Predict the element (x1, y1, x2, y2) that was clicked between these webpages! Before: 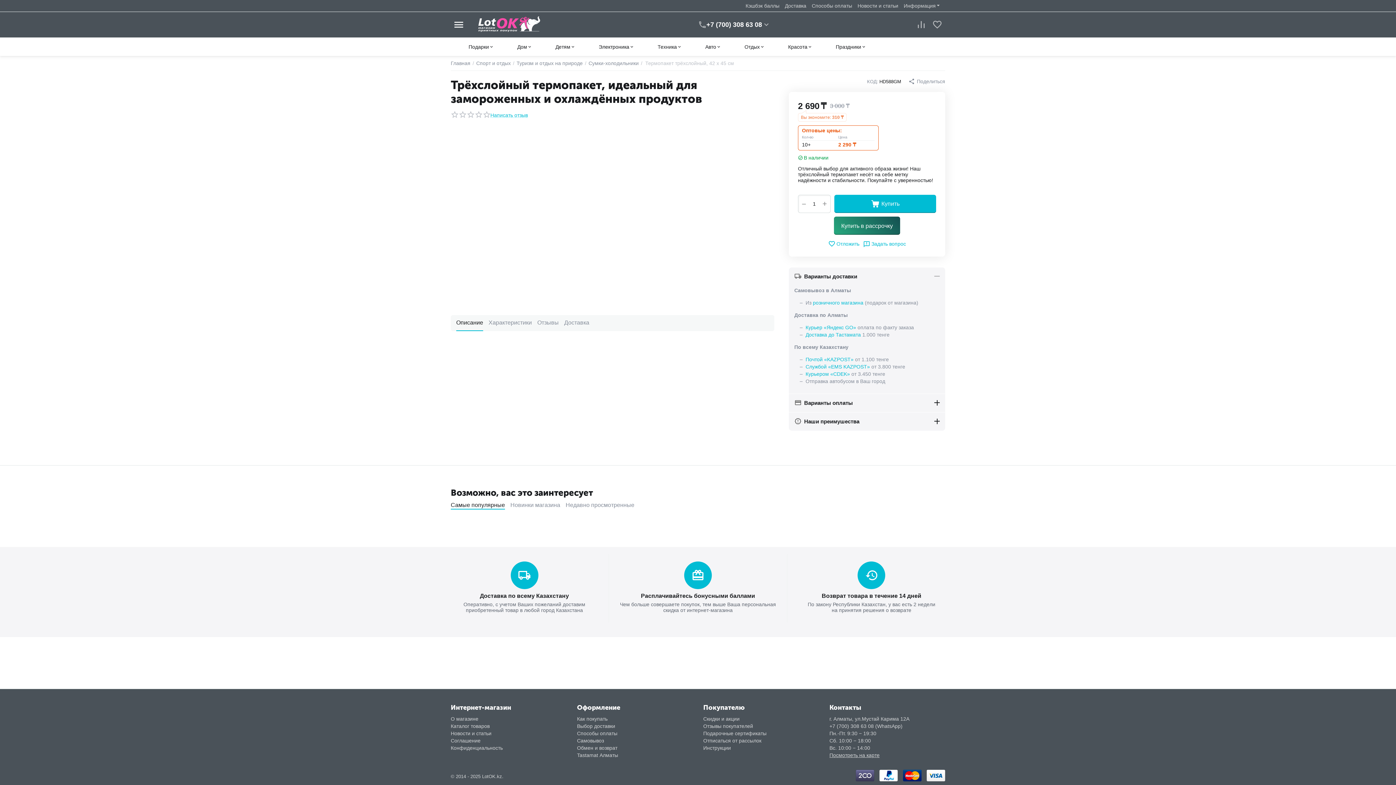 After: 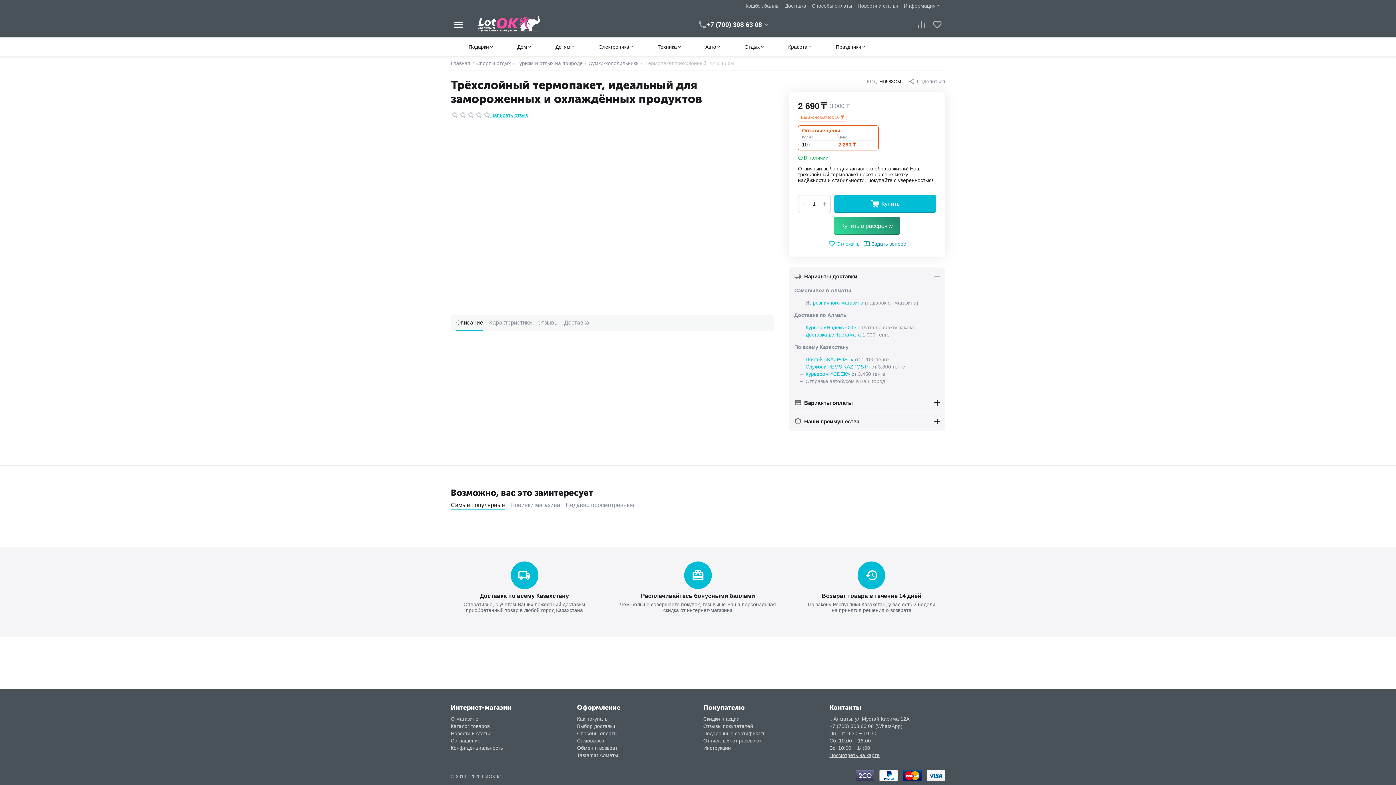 Action: bbox: (863, 240, 906, 247) label: Задать вопрос